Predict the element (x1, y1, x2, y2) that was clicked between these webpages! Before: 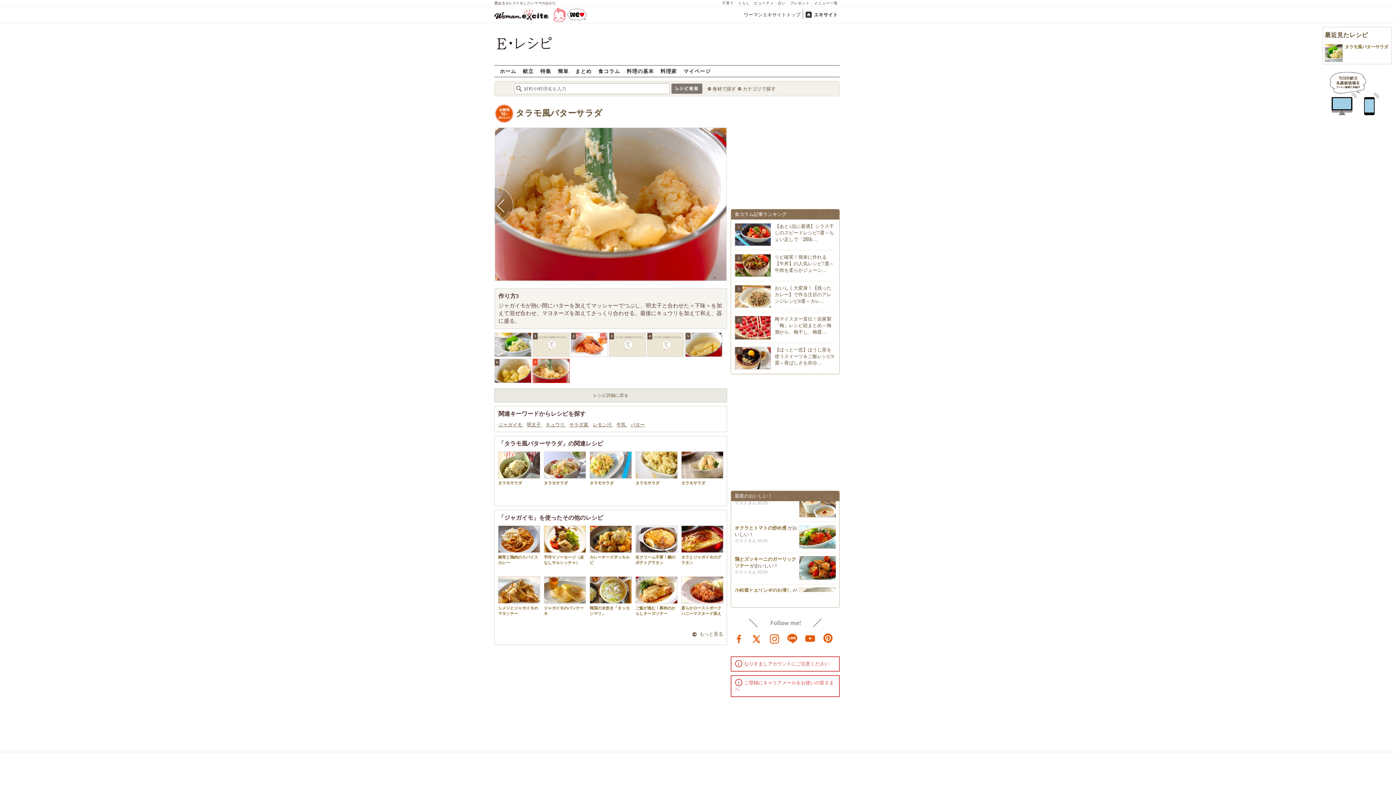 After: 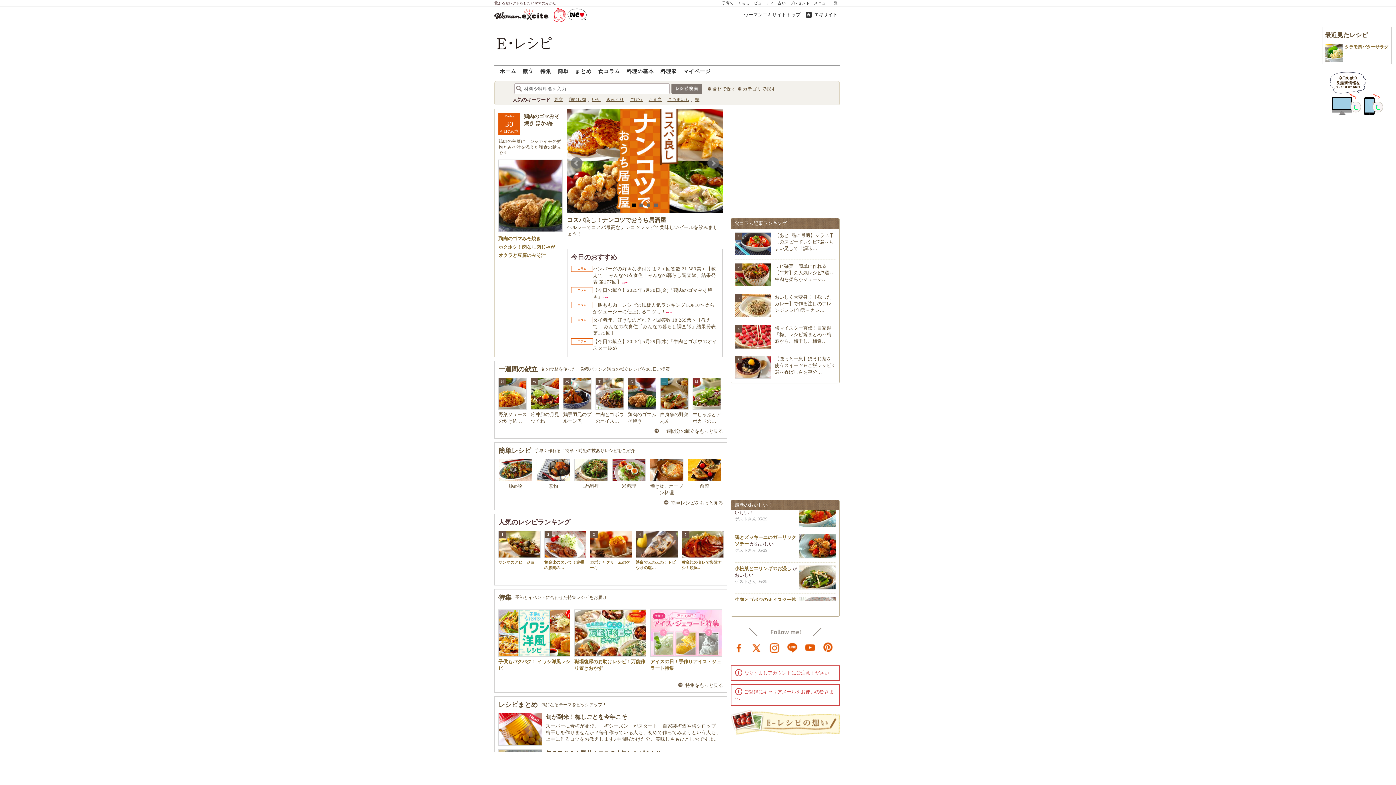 Action: label: ホーム bbox: (500, 65, 516, 77)